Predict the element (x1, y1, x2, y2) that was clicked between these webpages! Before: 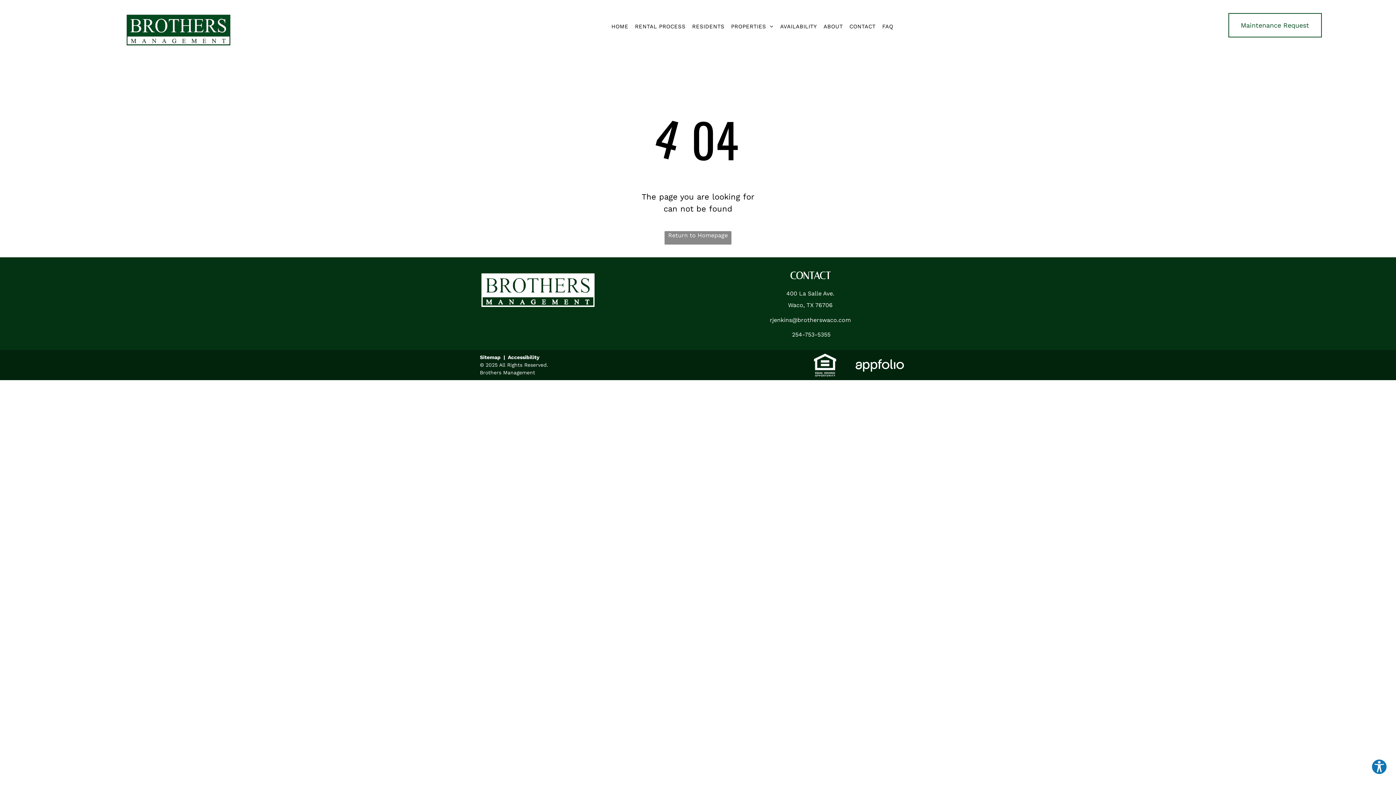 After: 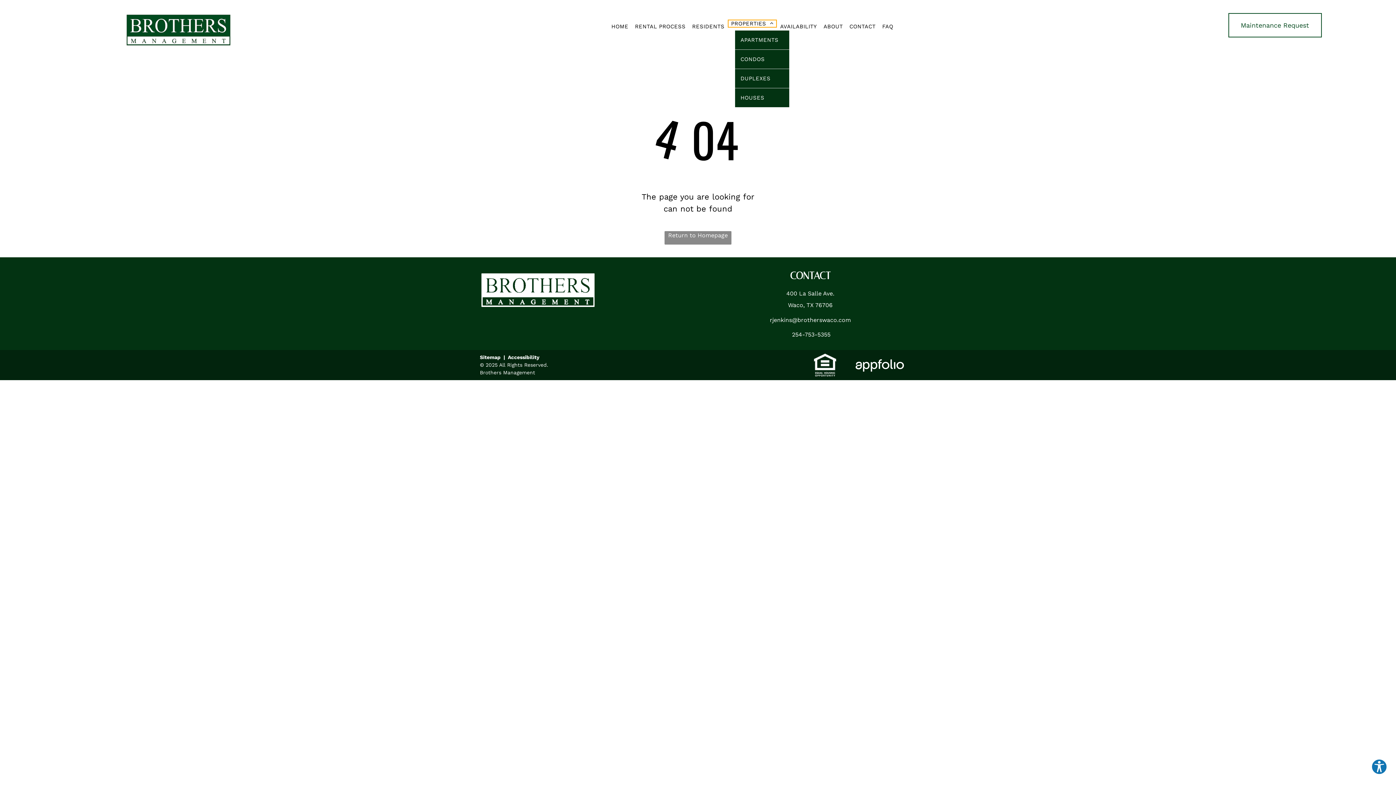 Action: label: PROPERTIES bbox: (727, 22, 777, 30)